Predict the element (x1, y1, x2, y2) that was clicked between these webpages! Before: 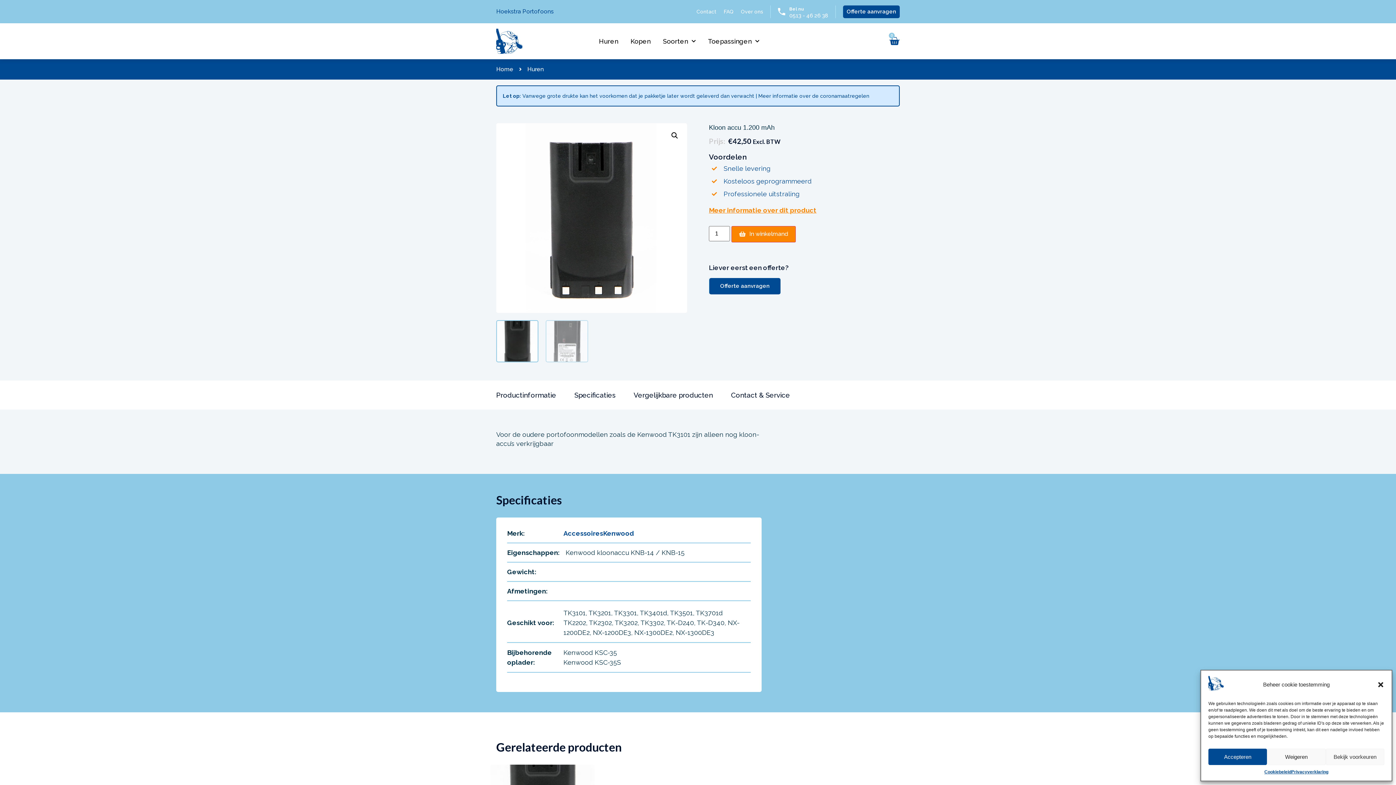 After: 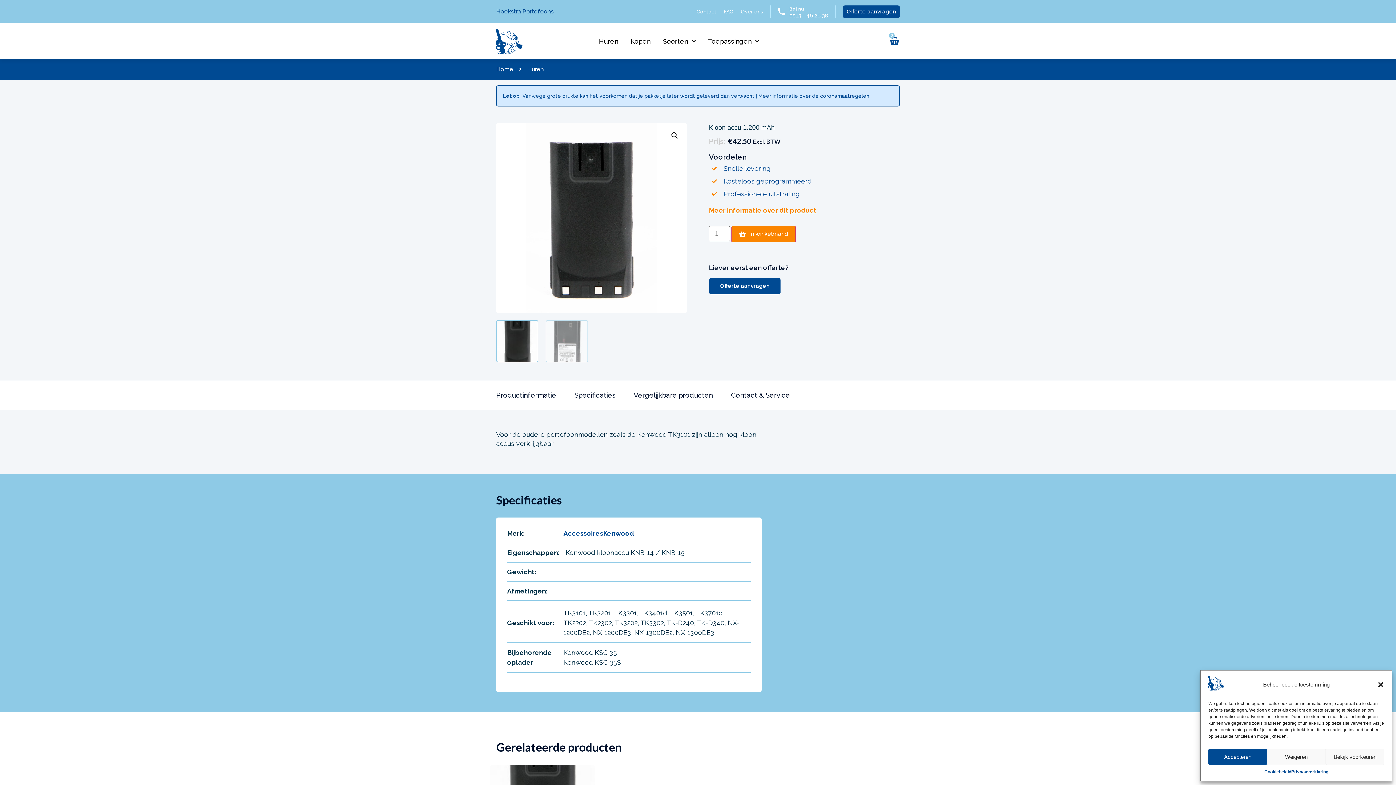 Action: bbox: (778, 8, 785, 15)